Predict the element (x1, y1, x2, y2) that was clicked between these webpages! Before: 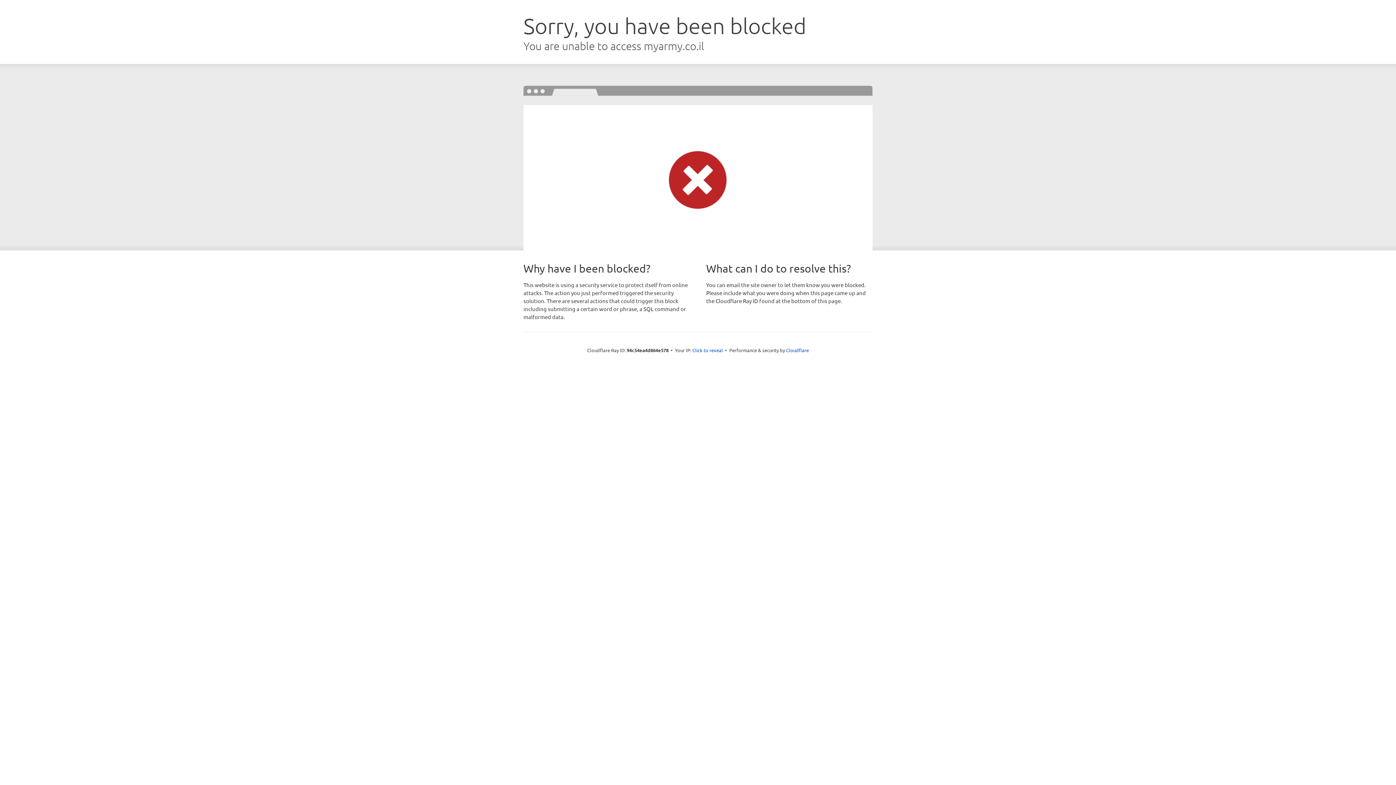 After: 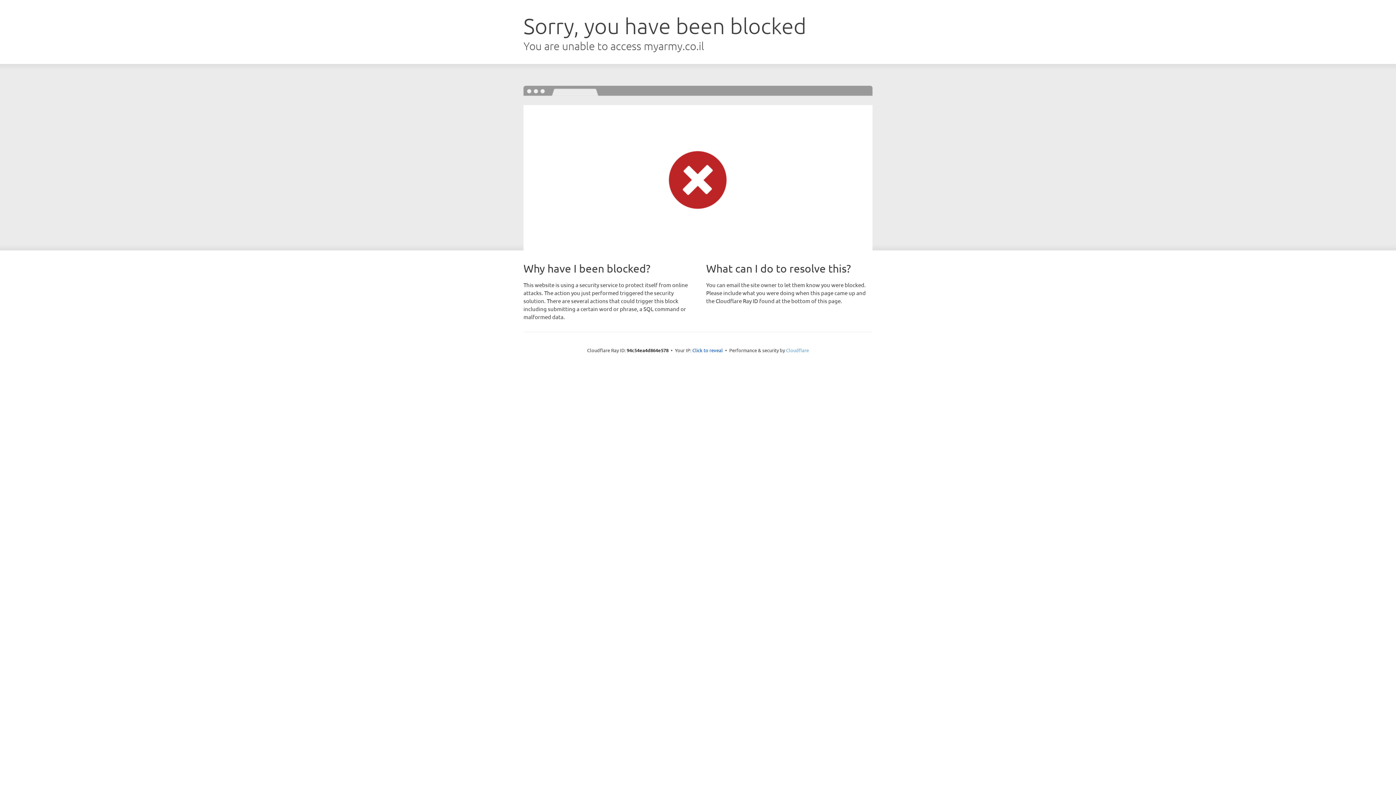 Action: bbox: (786, 347, 809, 353) label: Cloudflare